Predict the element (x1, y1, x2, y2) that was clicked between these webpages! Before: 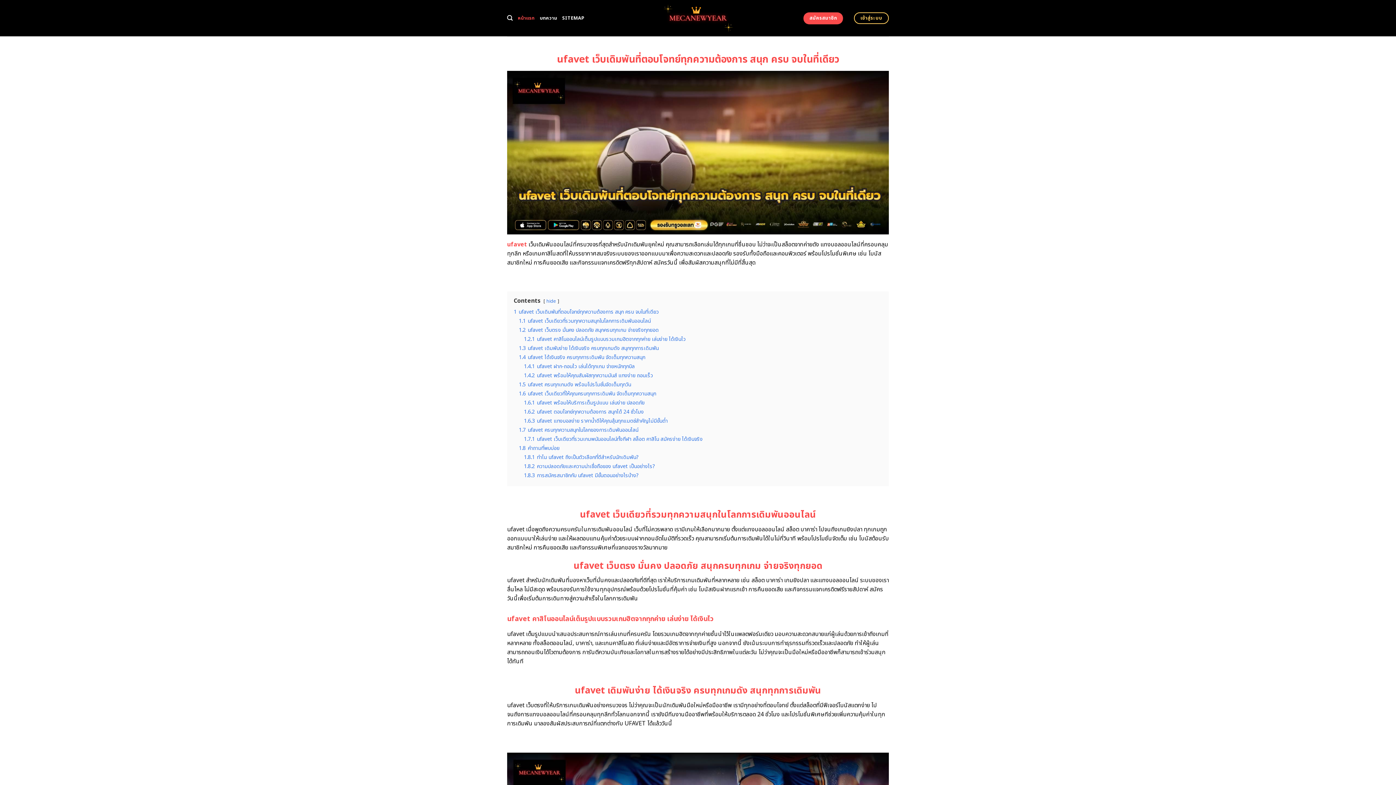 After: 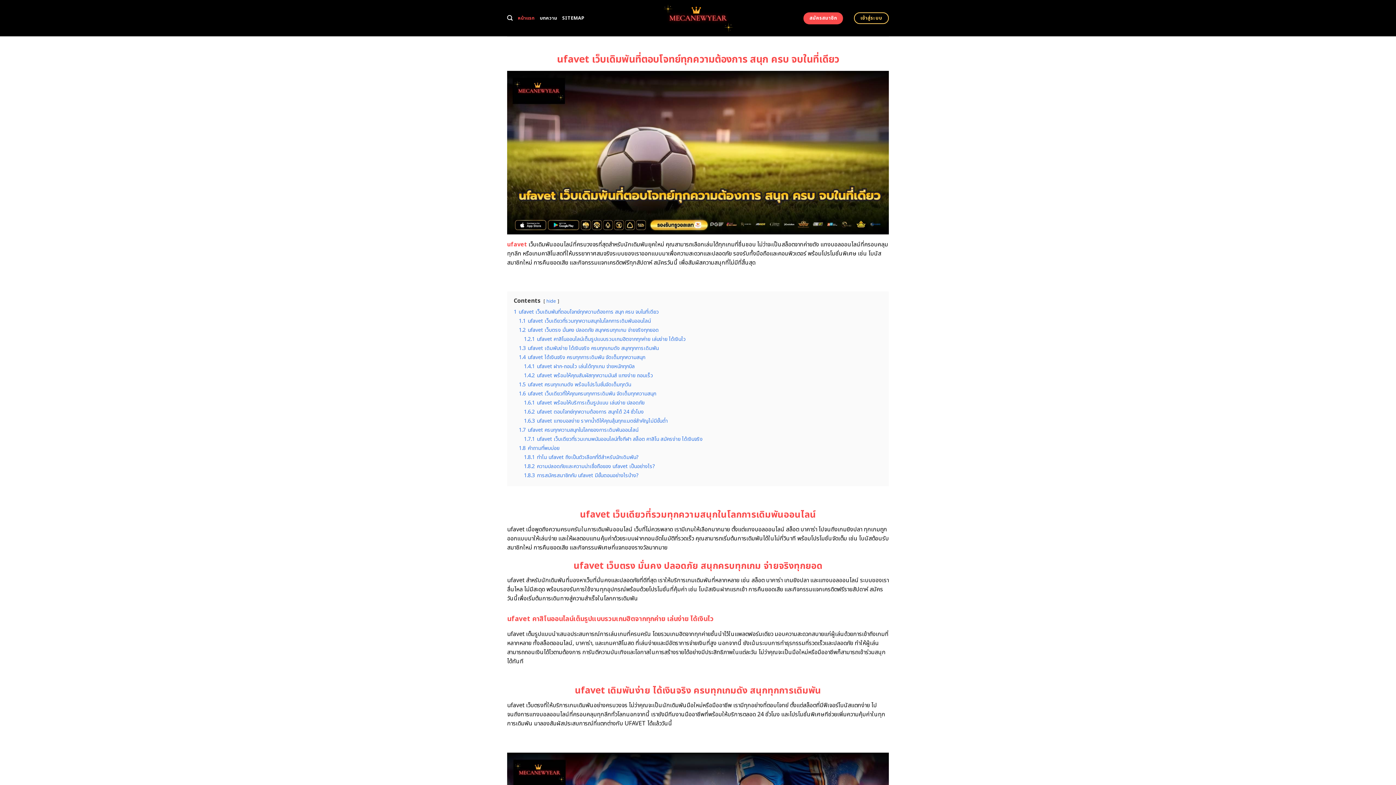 Action: bbox: (517, 11, 534, 24) label: หน้าแรก